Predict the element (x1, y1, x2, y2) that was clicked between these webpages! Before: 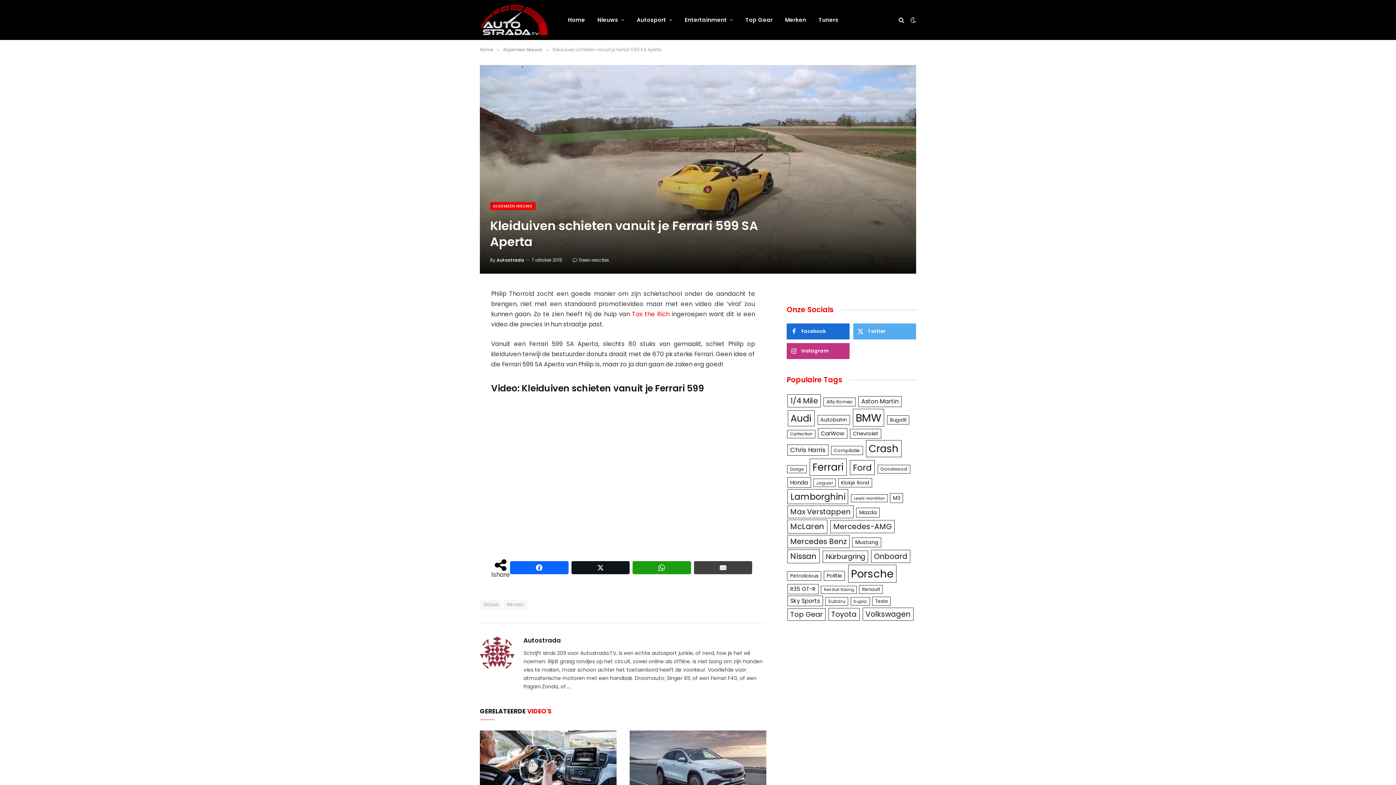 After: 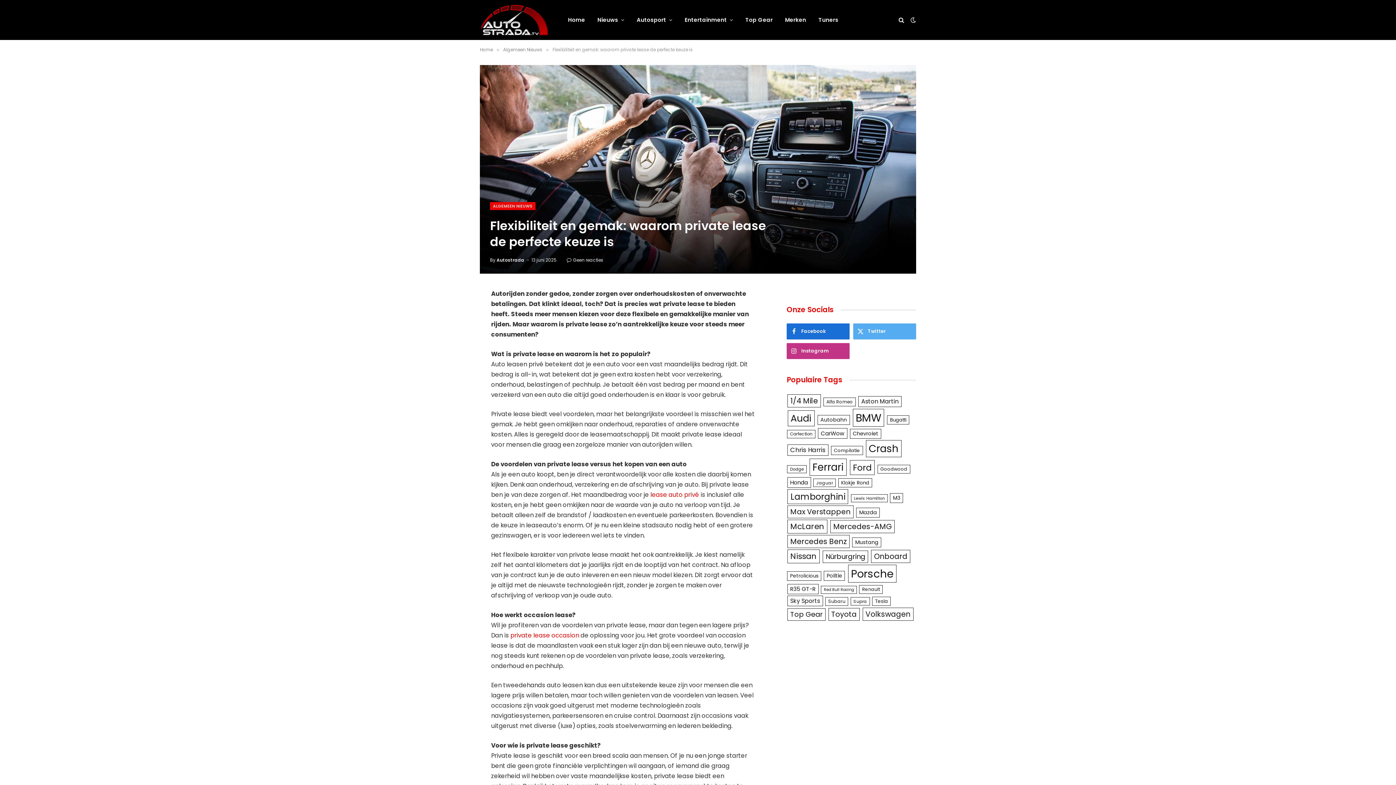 Action: bbox: (480, 731, 616, 807)